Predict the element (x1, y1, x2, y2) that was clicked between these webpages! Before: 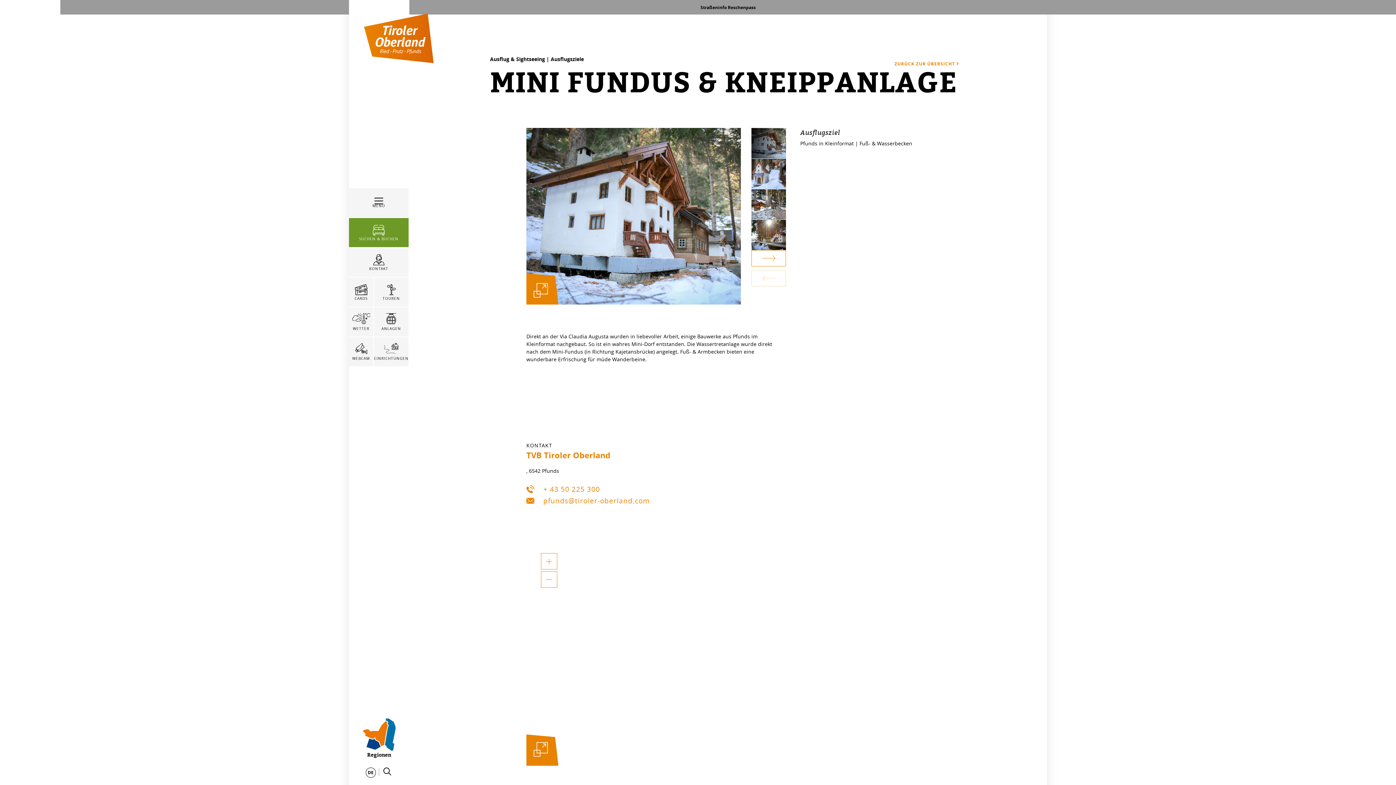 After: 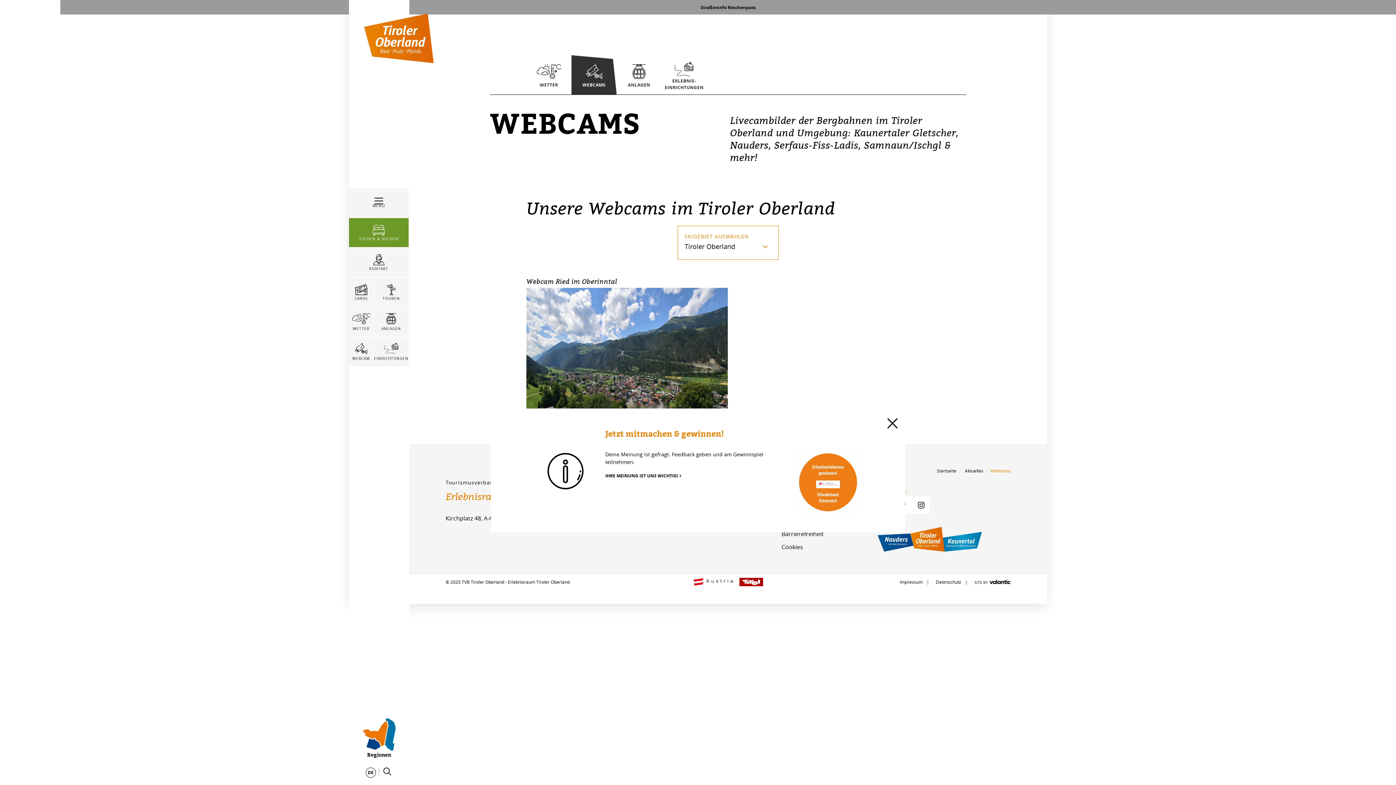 Action: label: WEBCAM bbox: (349, 337, 373, 366)